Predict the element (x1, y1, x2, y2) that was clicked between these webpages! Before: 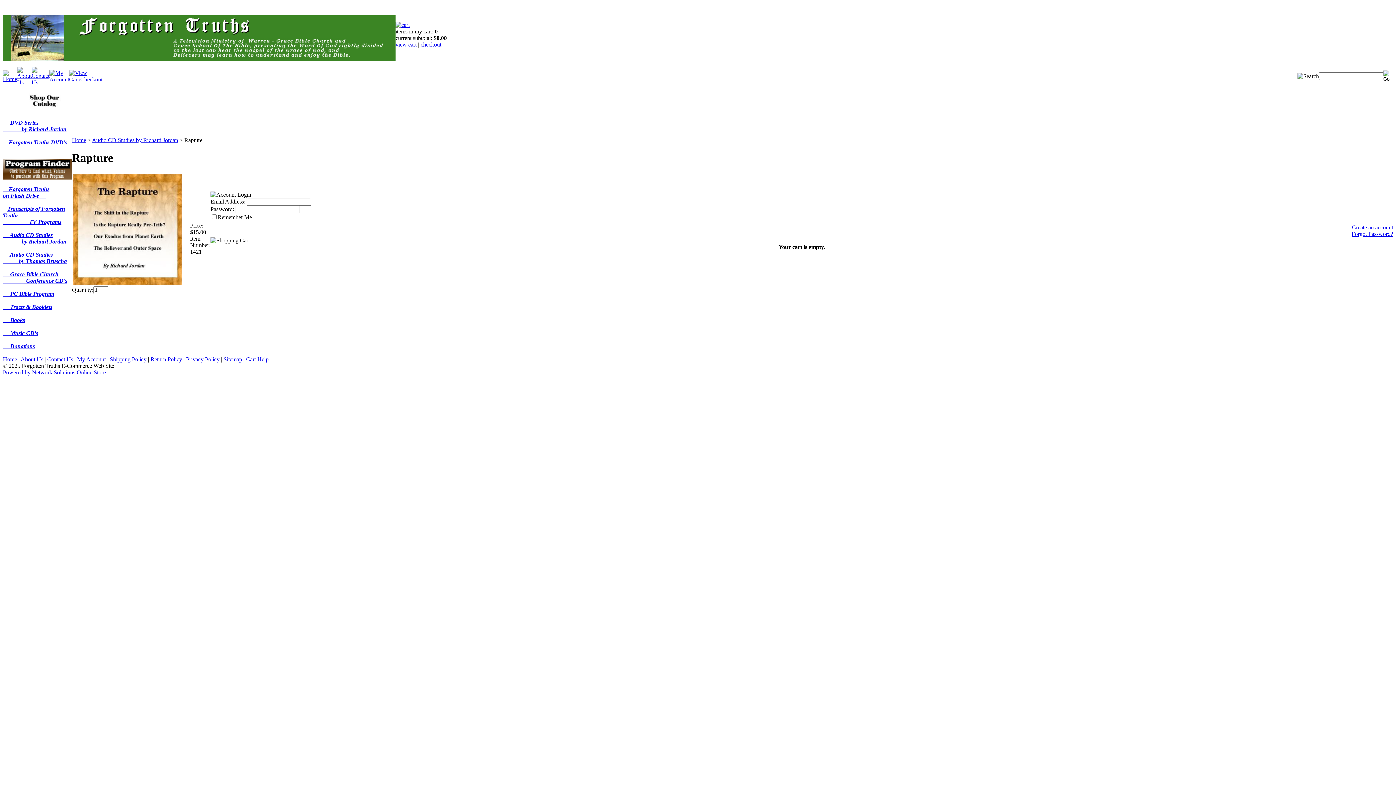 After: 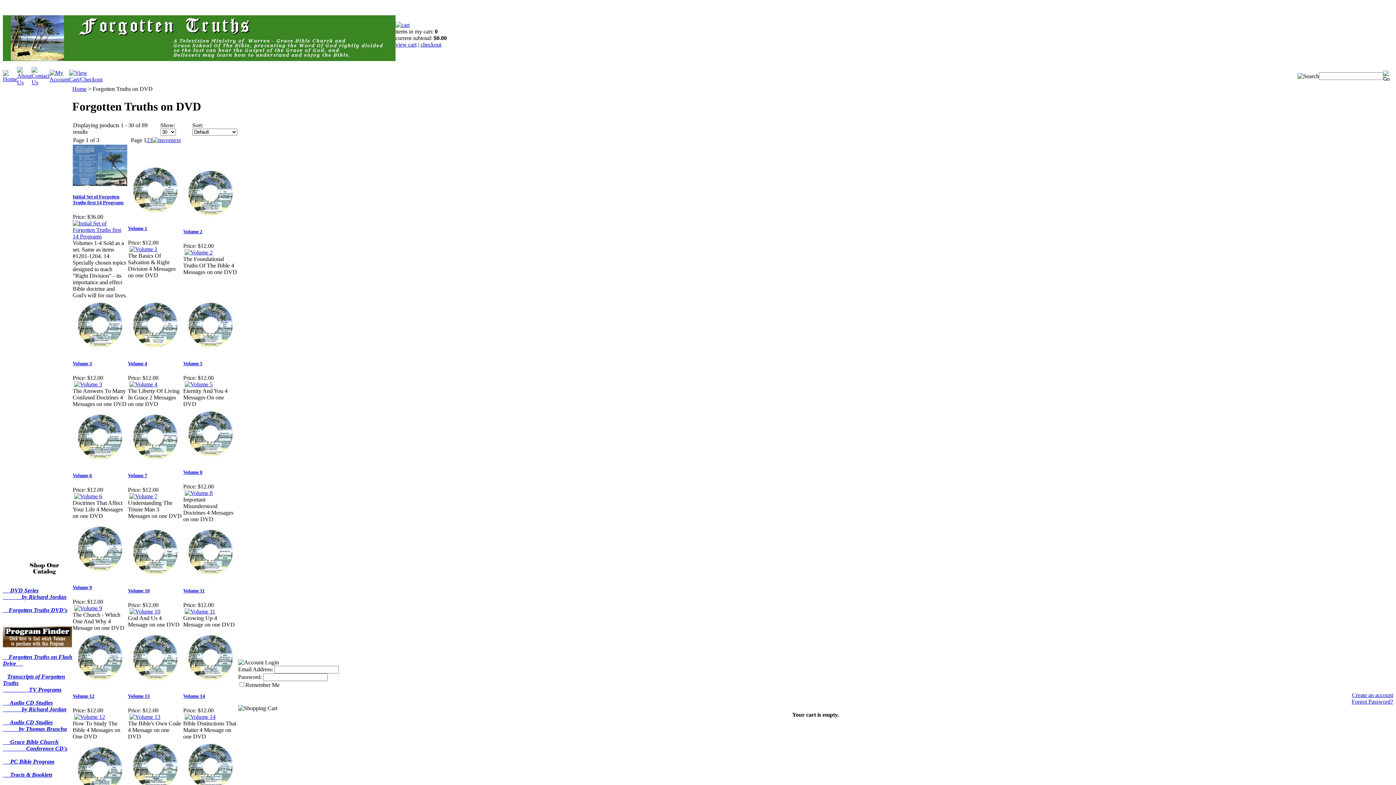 Action: label:     Forgotten Truths DVD's bbox: (2, 139, 67, 145)